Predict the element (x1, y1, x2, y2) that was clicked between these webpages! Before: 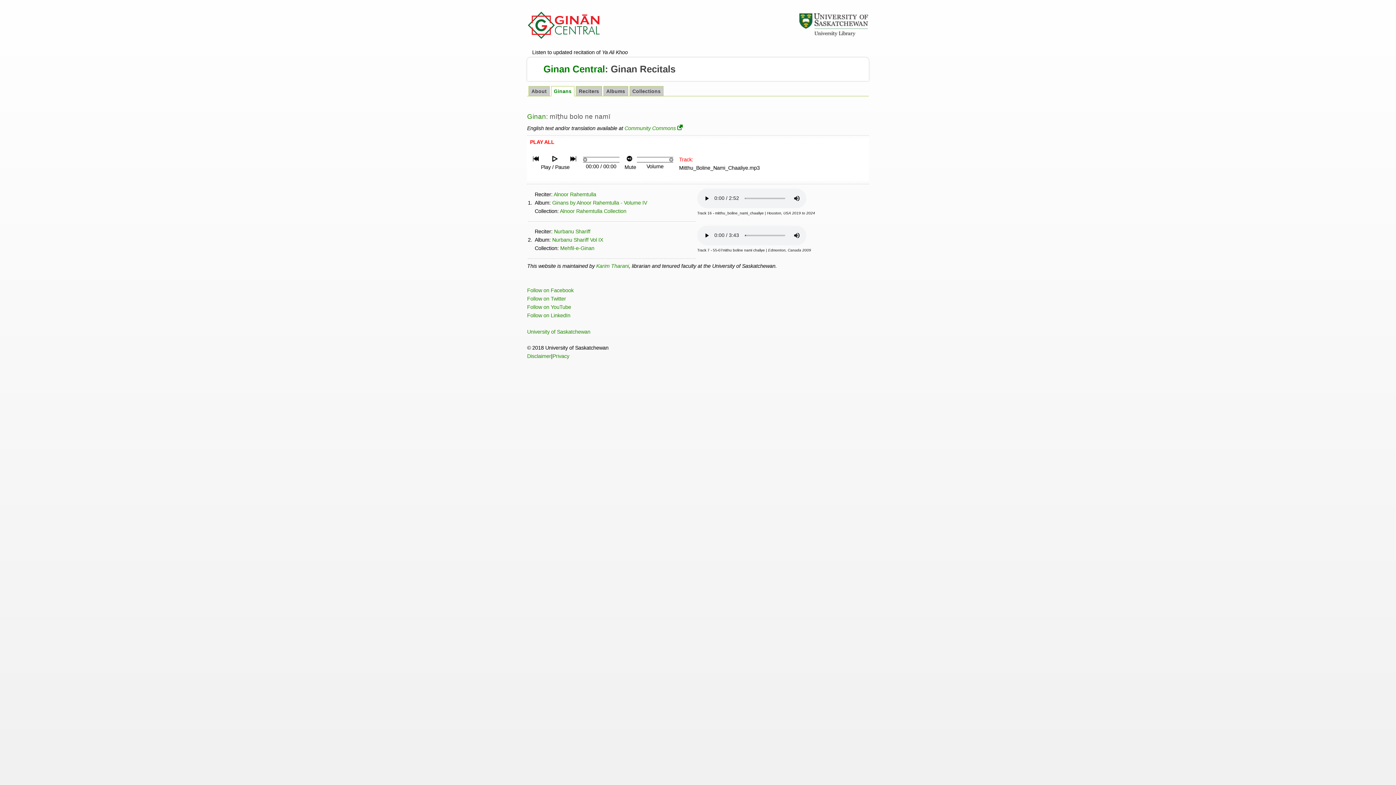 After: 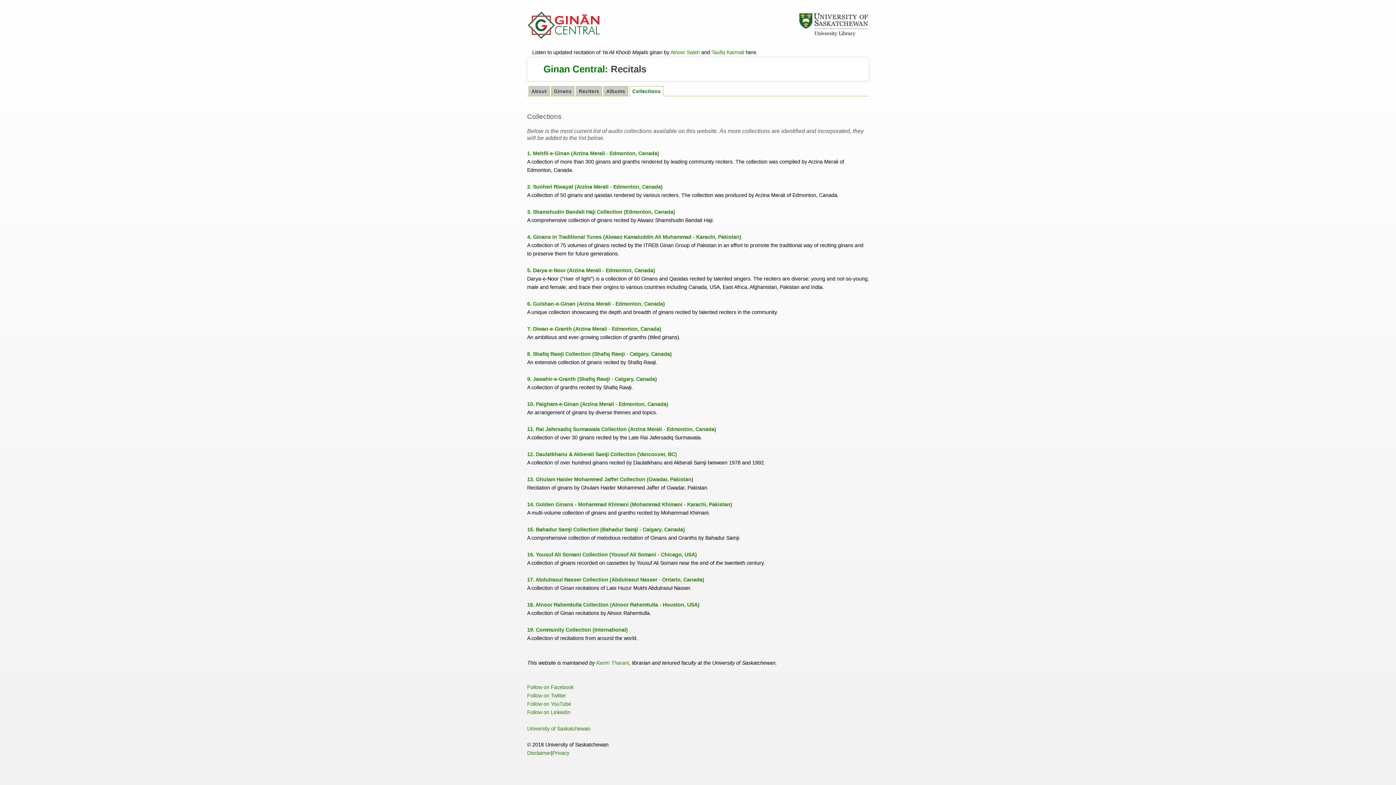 Action: bbox: (629, 86, 663, 96) label: Collections